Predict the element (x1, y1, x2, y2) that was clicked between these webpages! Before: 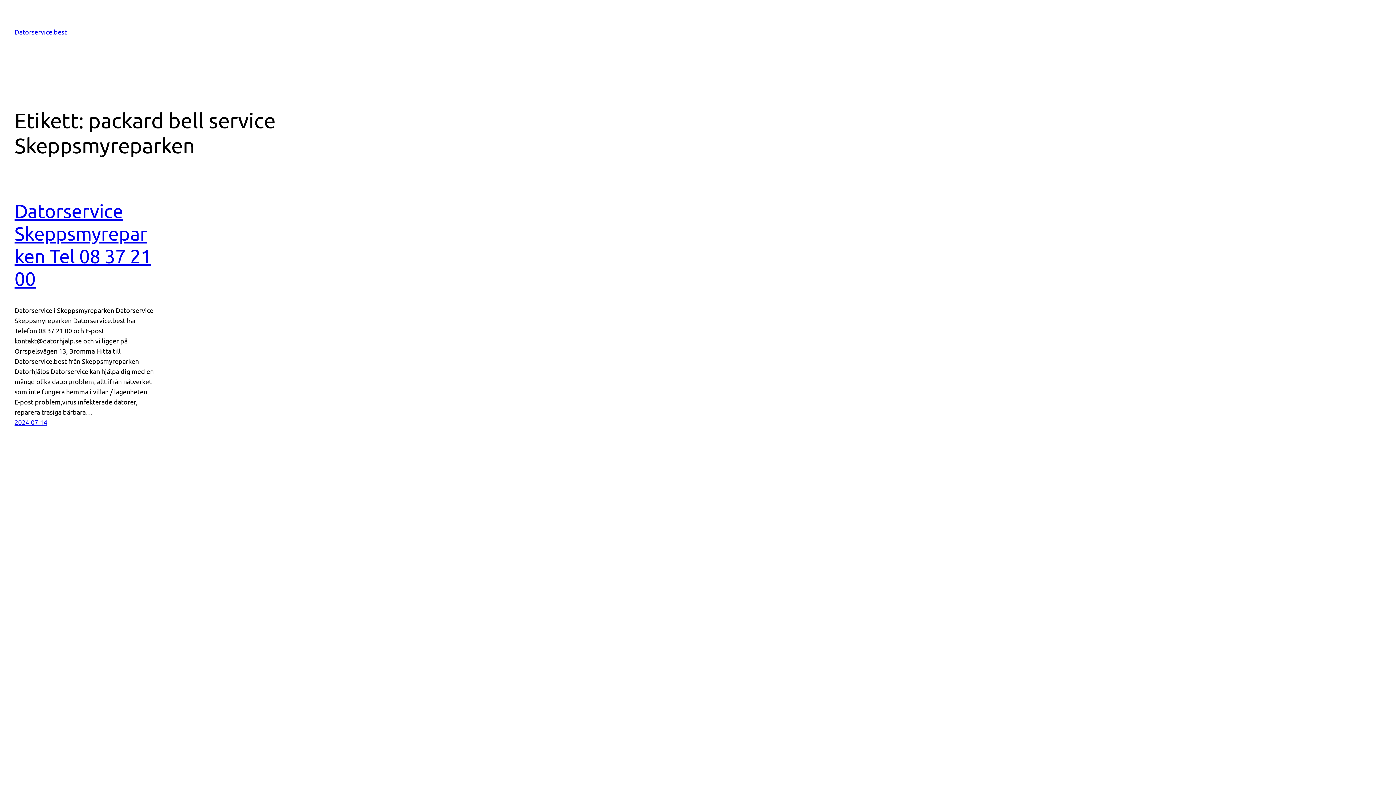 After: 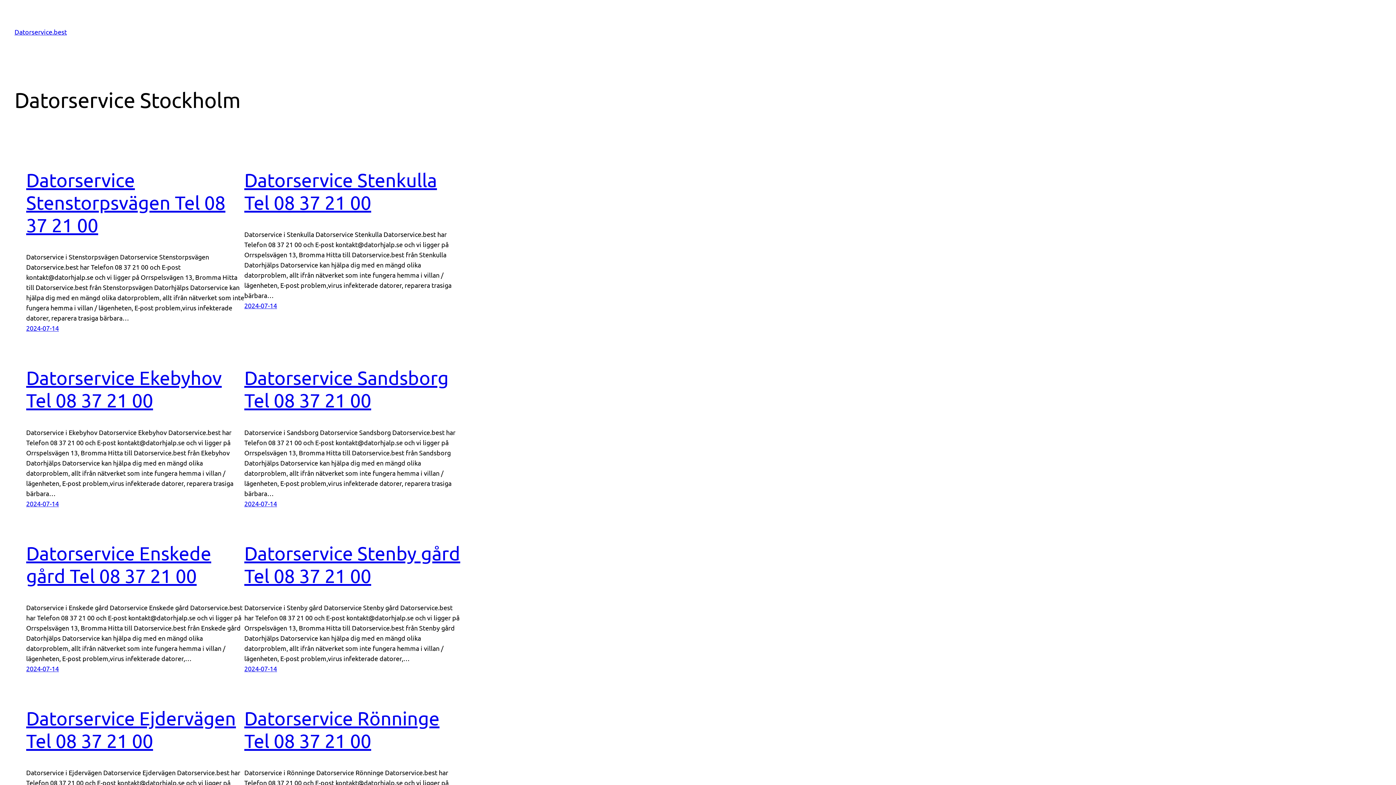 Action: bbox: (14, 28, 66, 35) label: Datorservice.best